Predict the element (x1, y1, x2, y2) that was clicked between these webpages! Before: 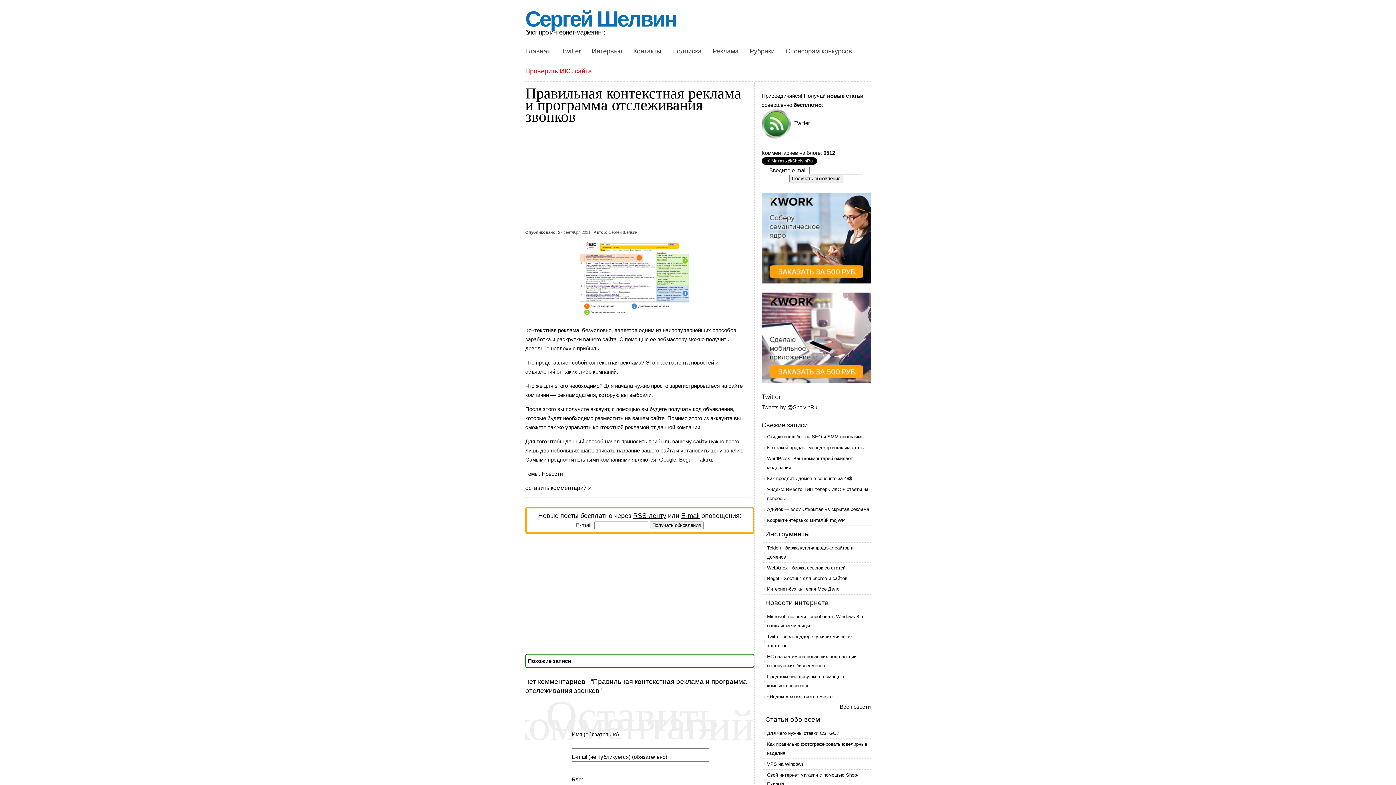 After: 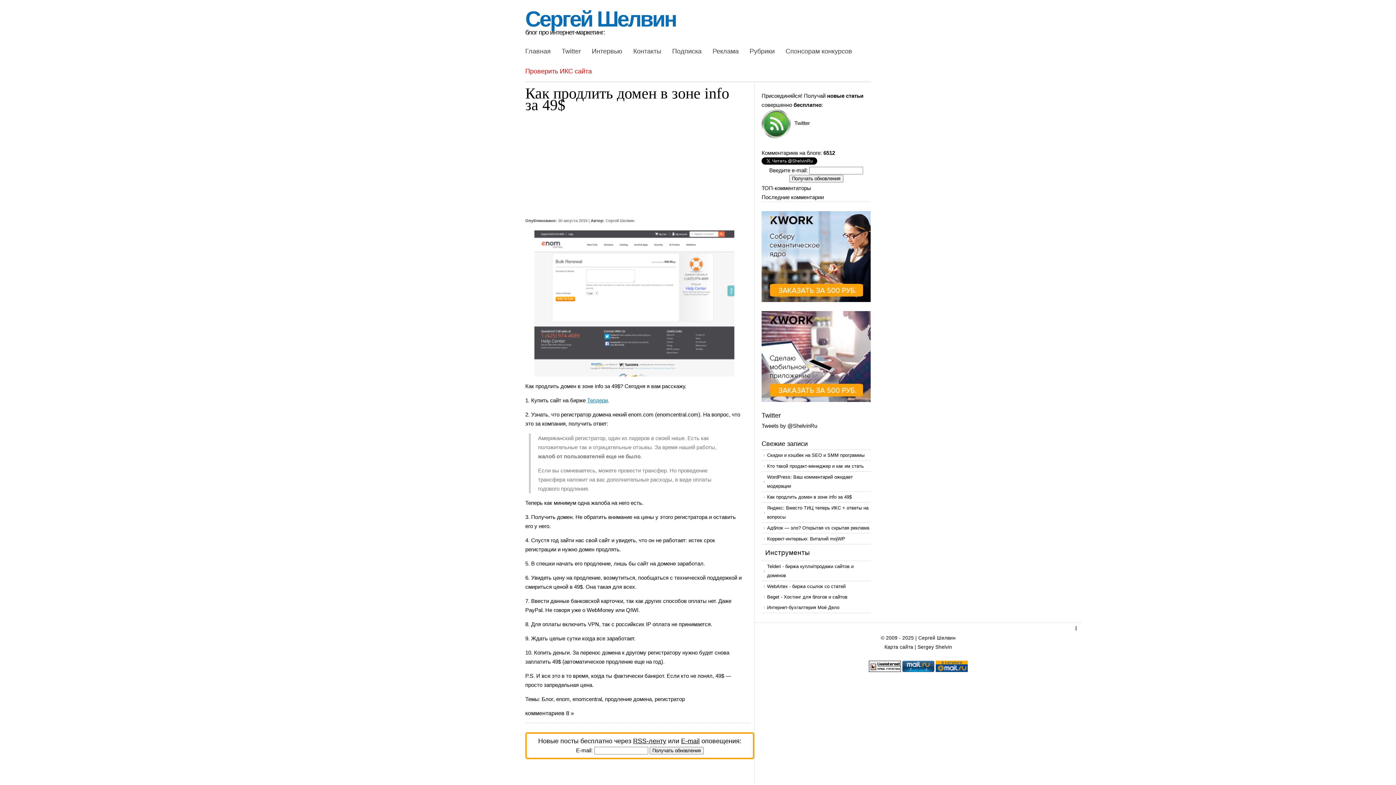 Action: label: Как продлить домен в зоне info за 49$ bbox: (761, 473, 870, 484)